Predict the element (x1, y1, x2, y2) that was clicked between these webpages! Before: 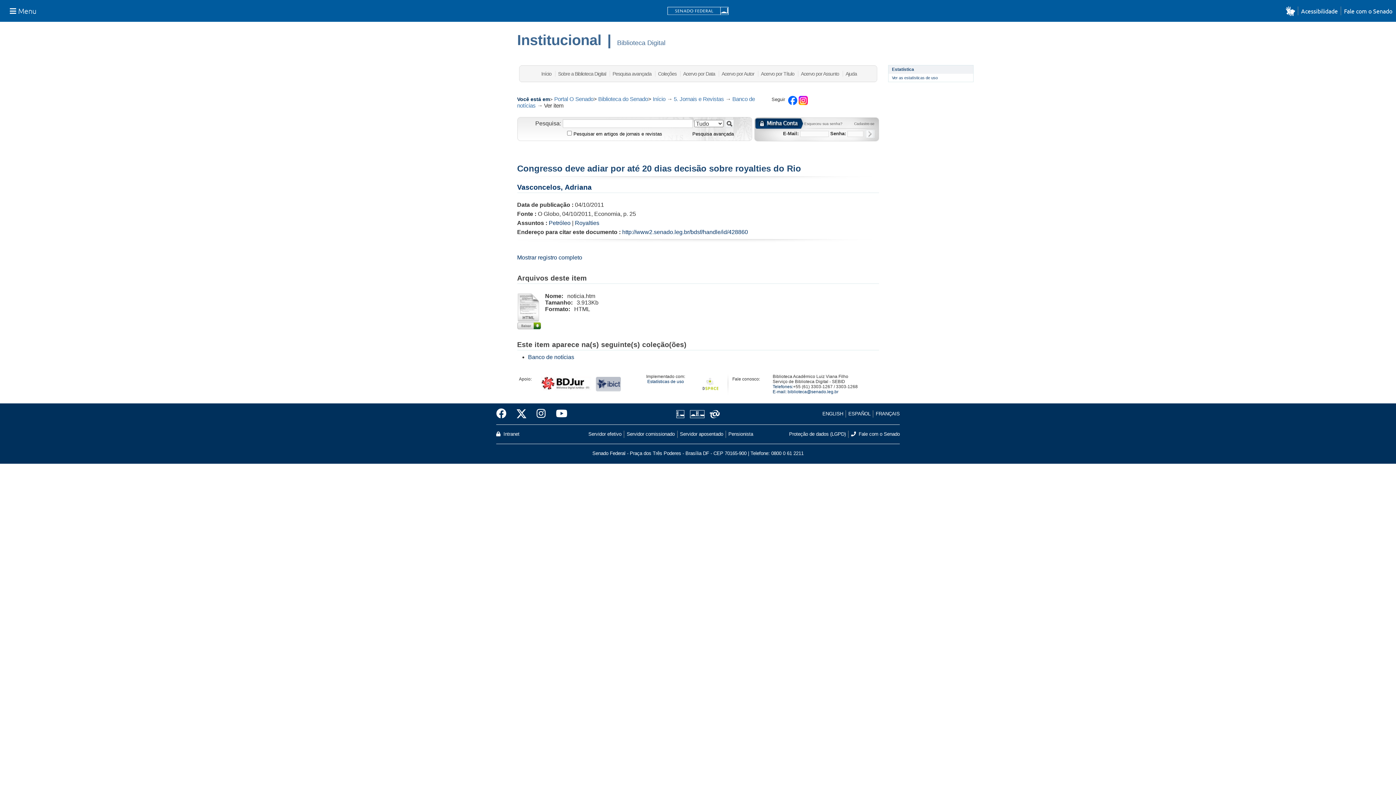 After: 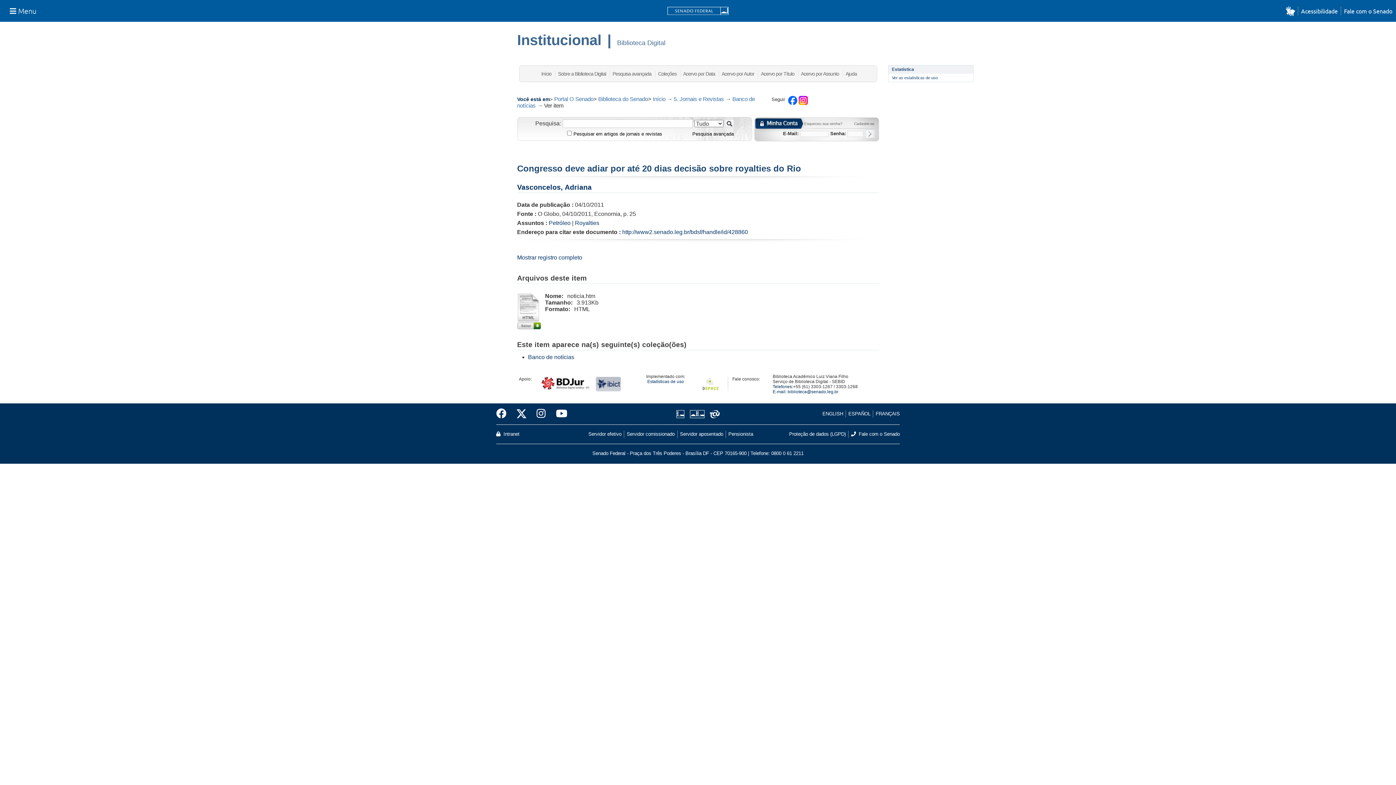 Action: bbox: (687, 410, 707, 418)